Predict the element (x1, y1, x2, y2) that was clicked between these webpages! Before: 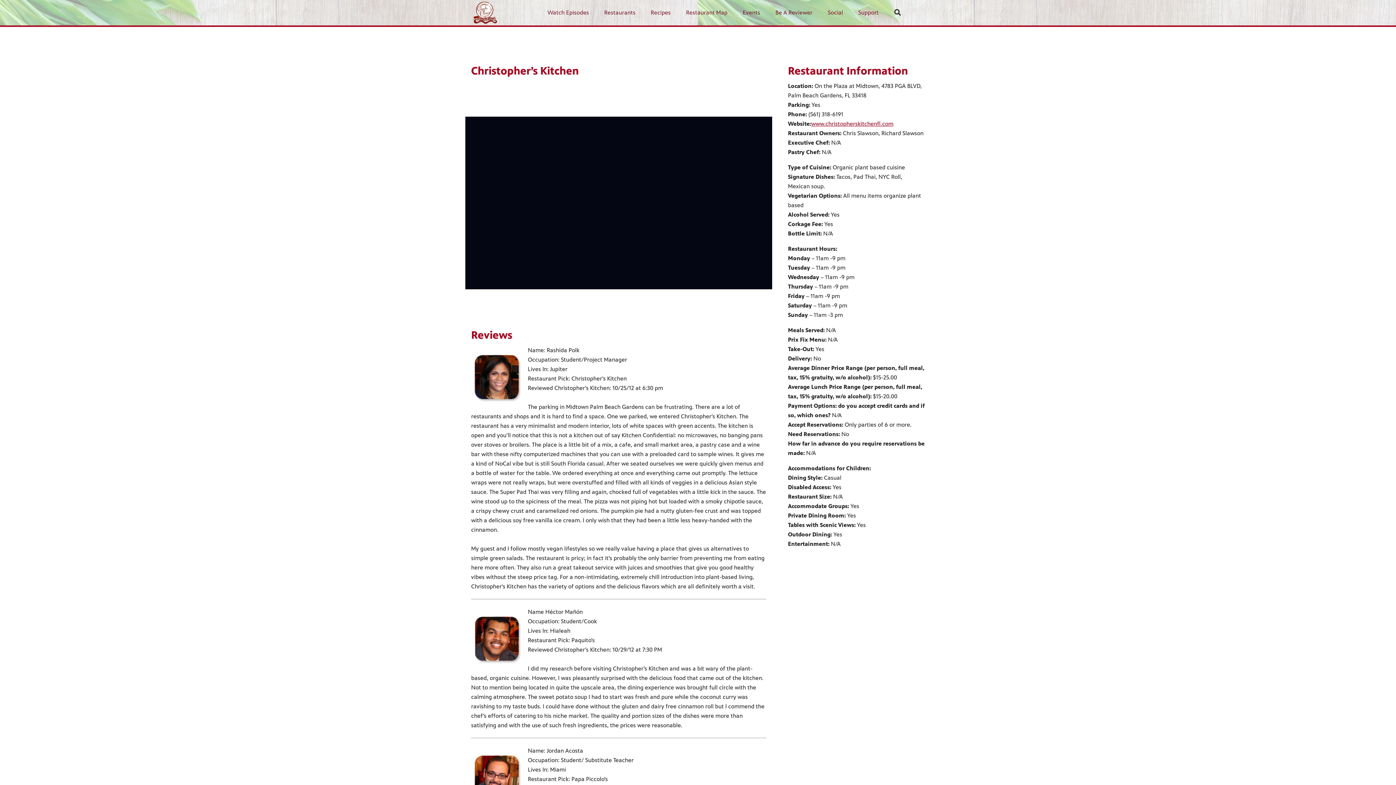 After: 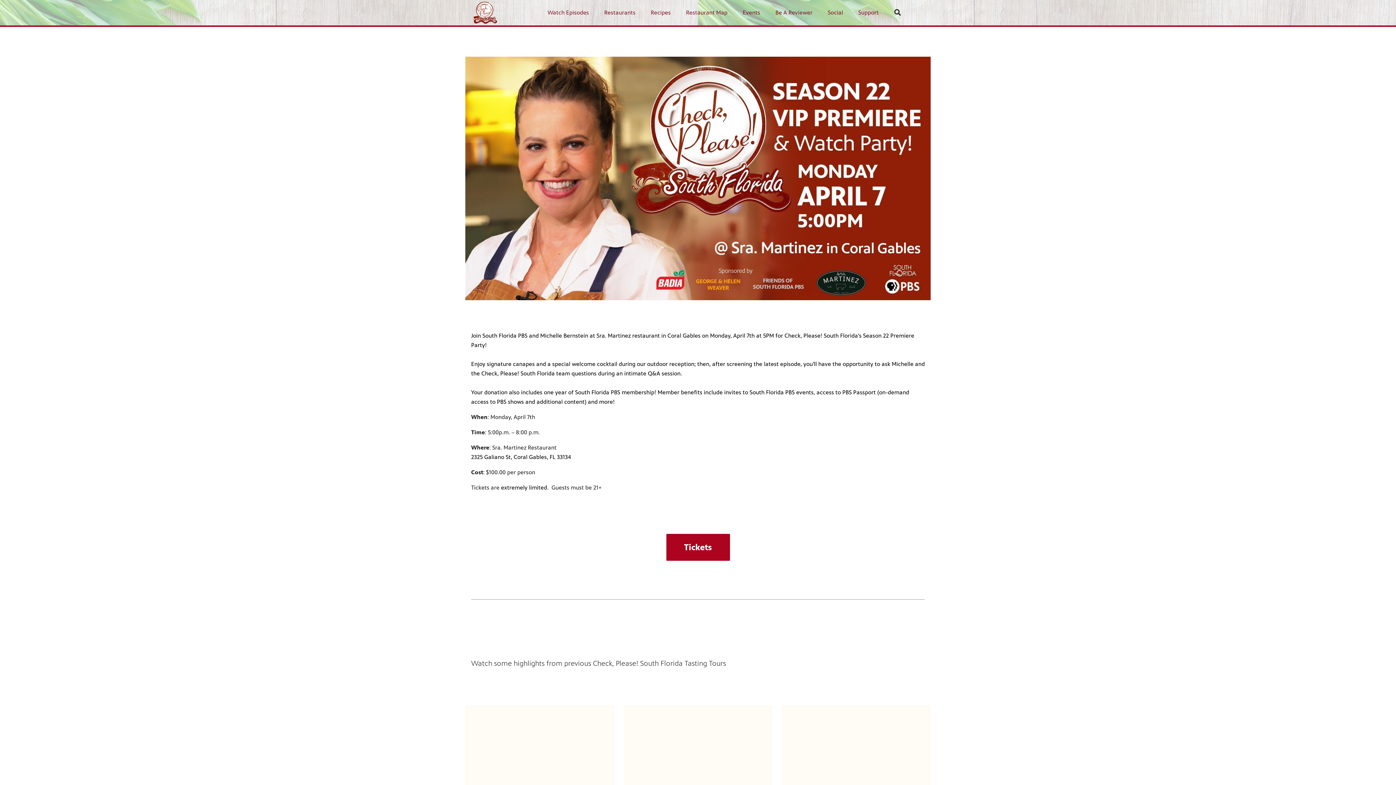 Action: bbox: (735, 0, 767, 25) label: Events link